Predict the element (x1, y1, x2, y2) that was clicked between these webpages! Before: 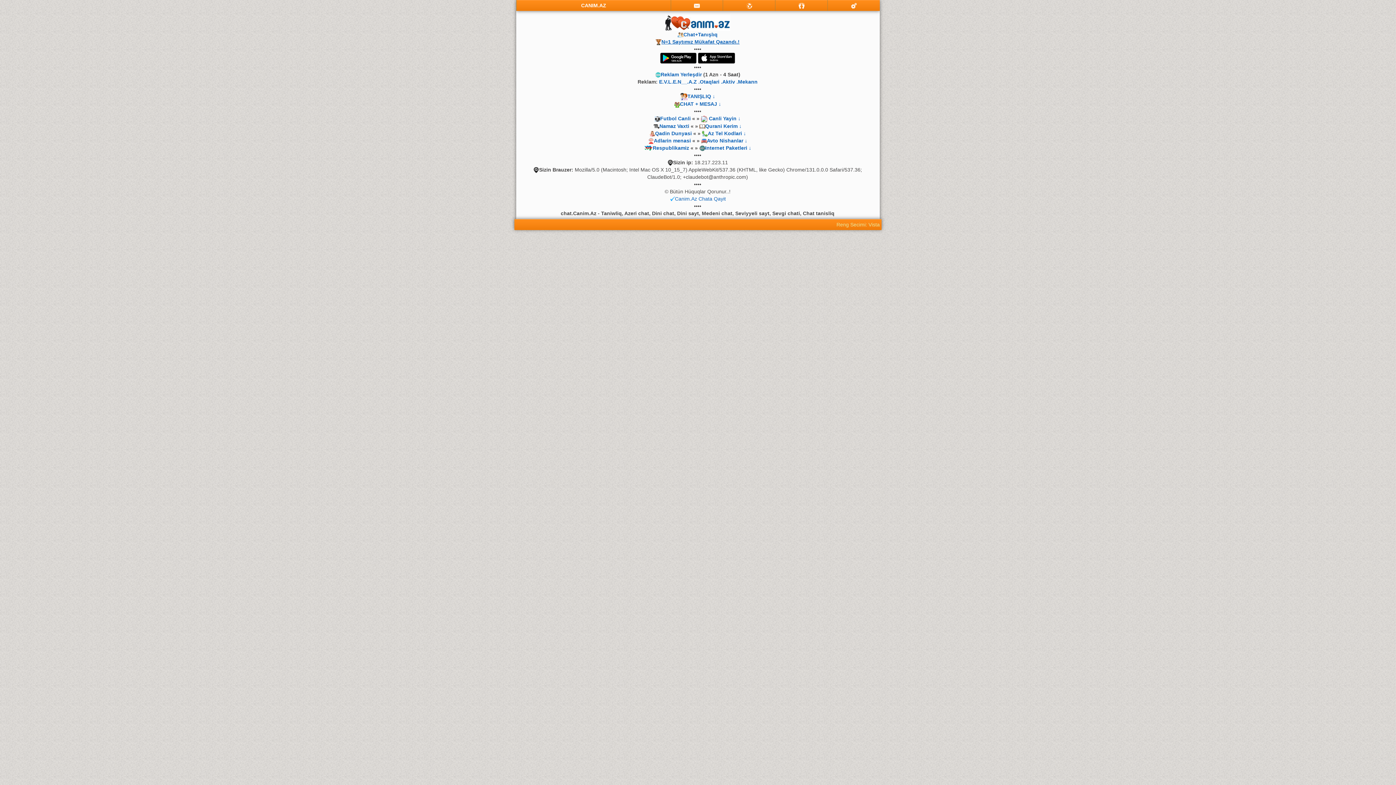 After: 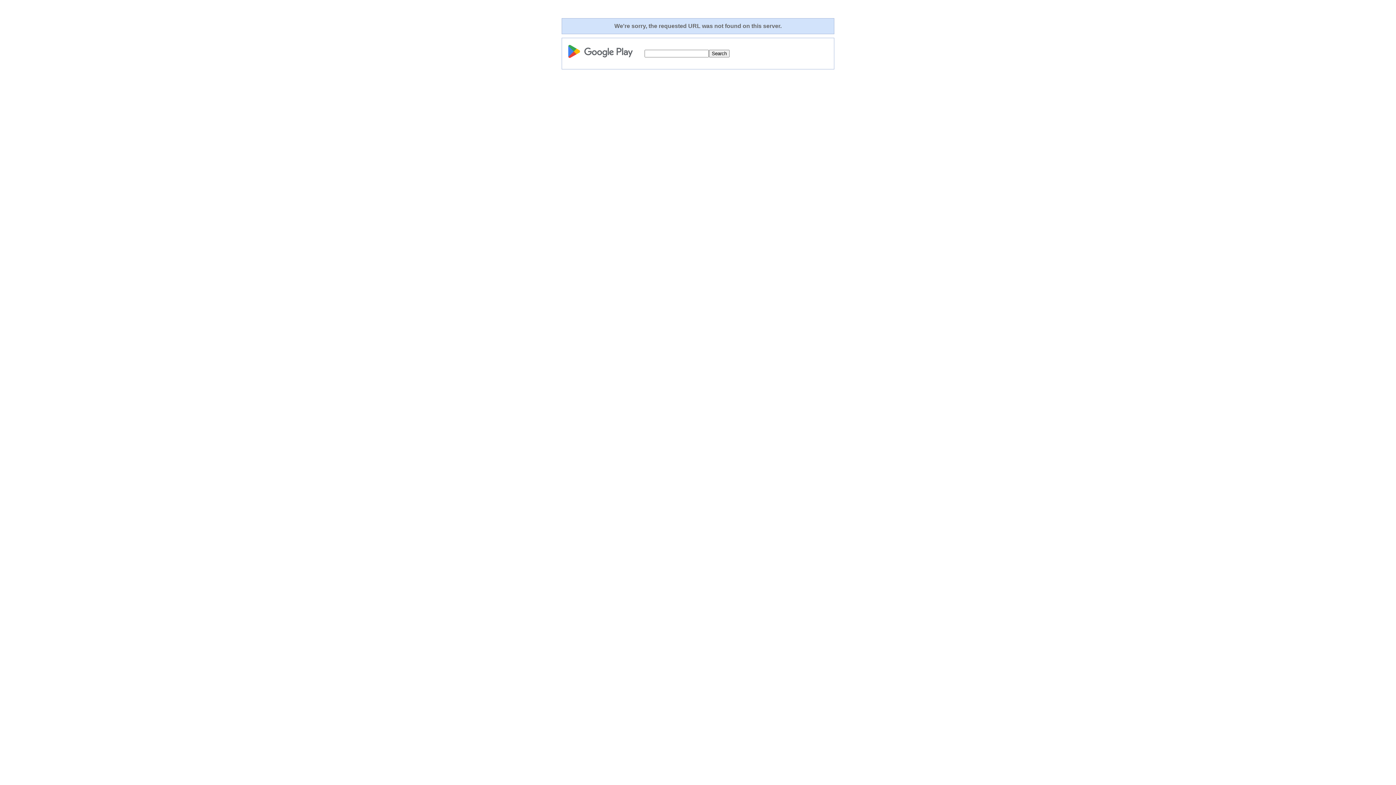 Action: bbox: (660, 54, 696, 60)